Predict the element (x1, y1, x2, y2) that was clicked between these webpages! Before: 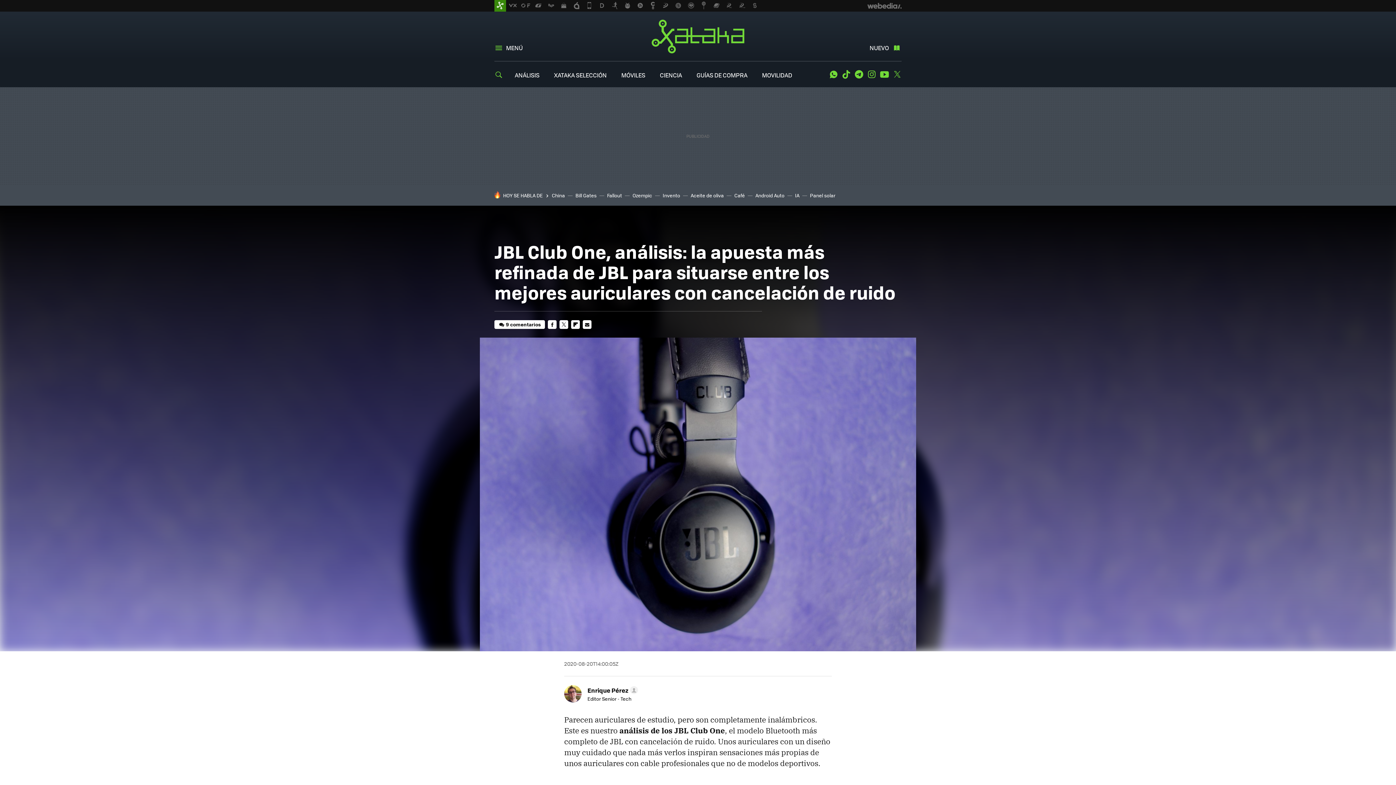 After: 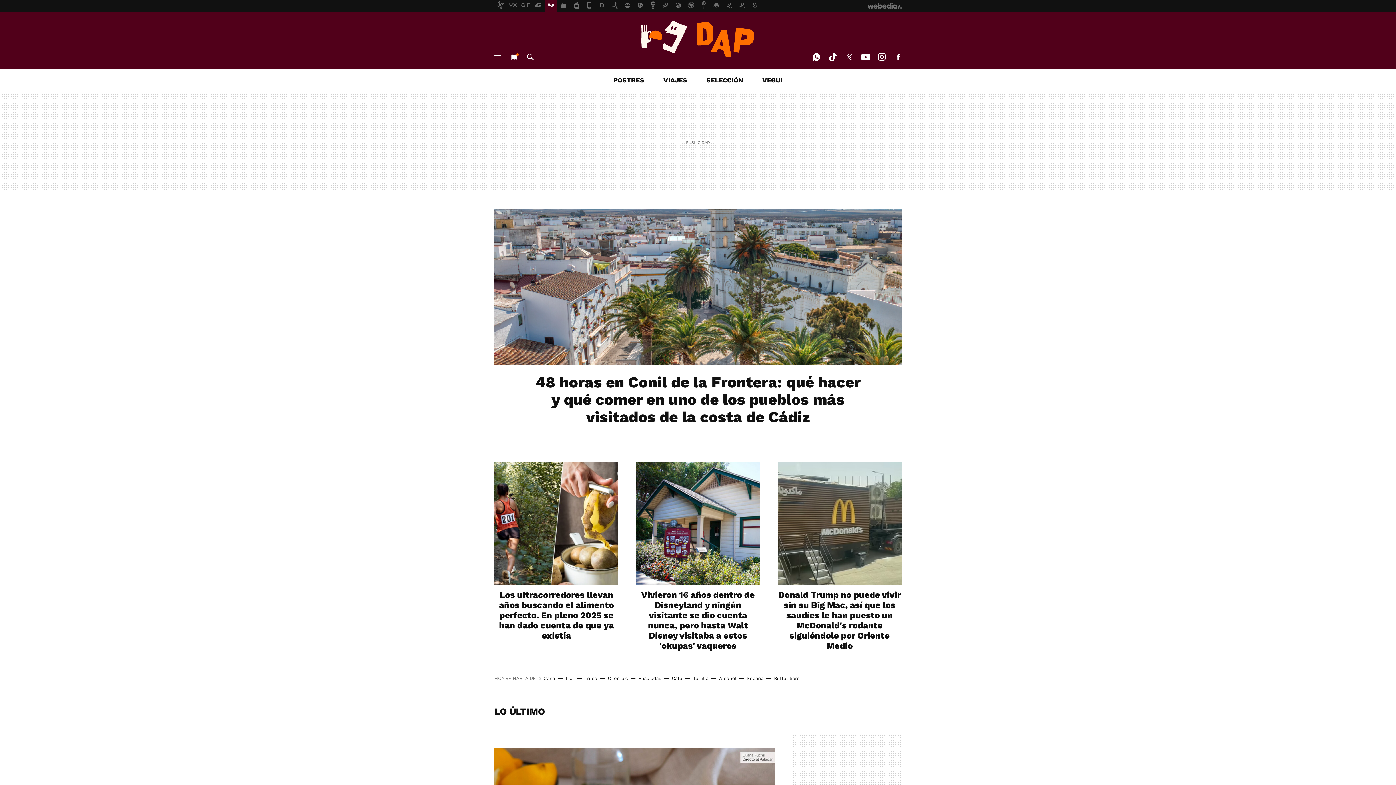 Action: bbox: (545, 0, 557, 11)